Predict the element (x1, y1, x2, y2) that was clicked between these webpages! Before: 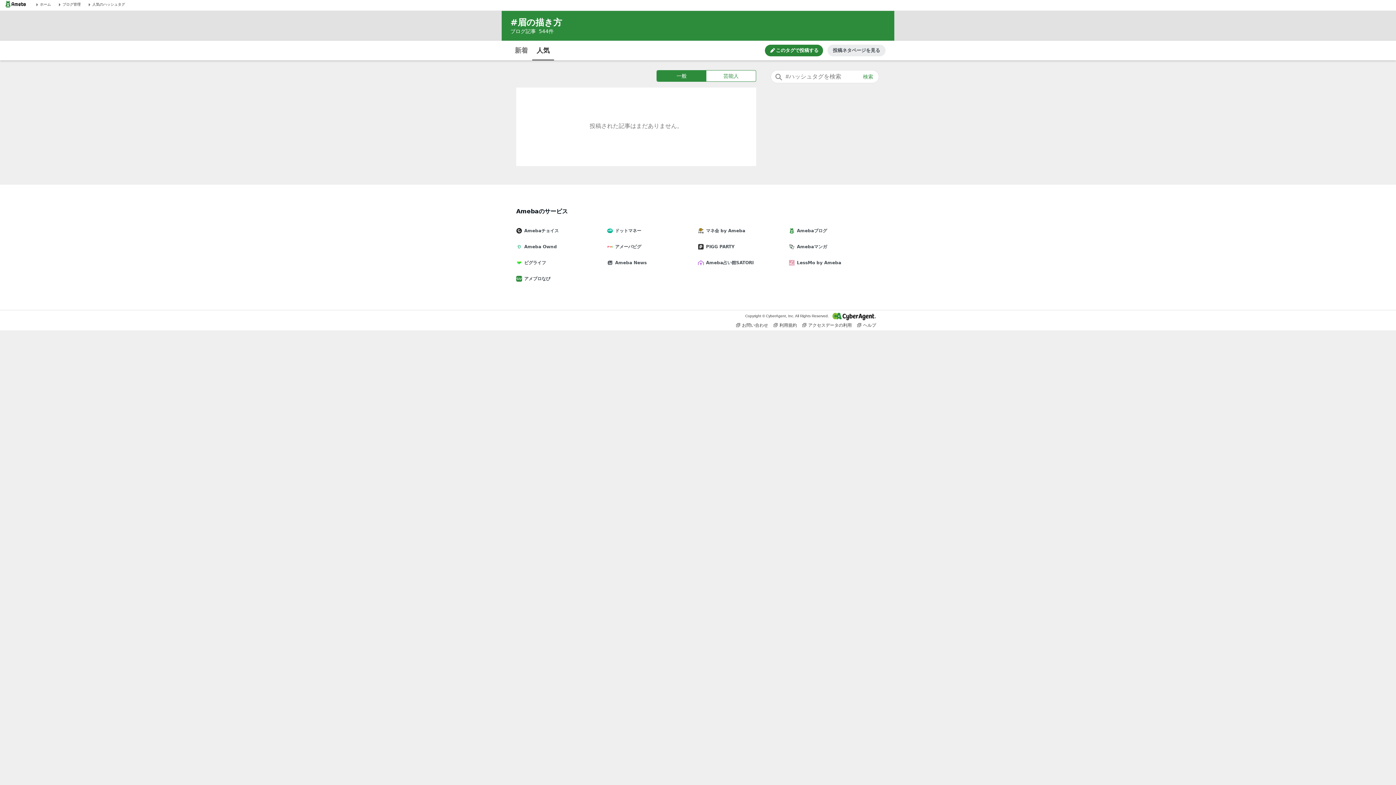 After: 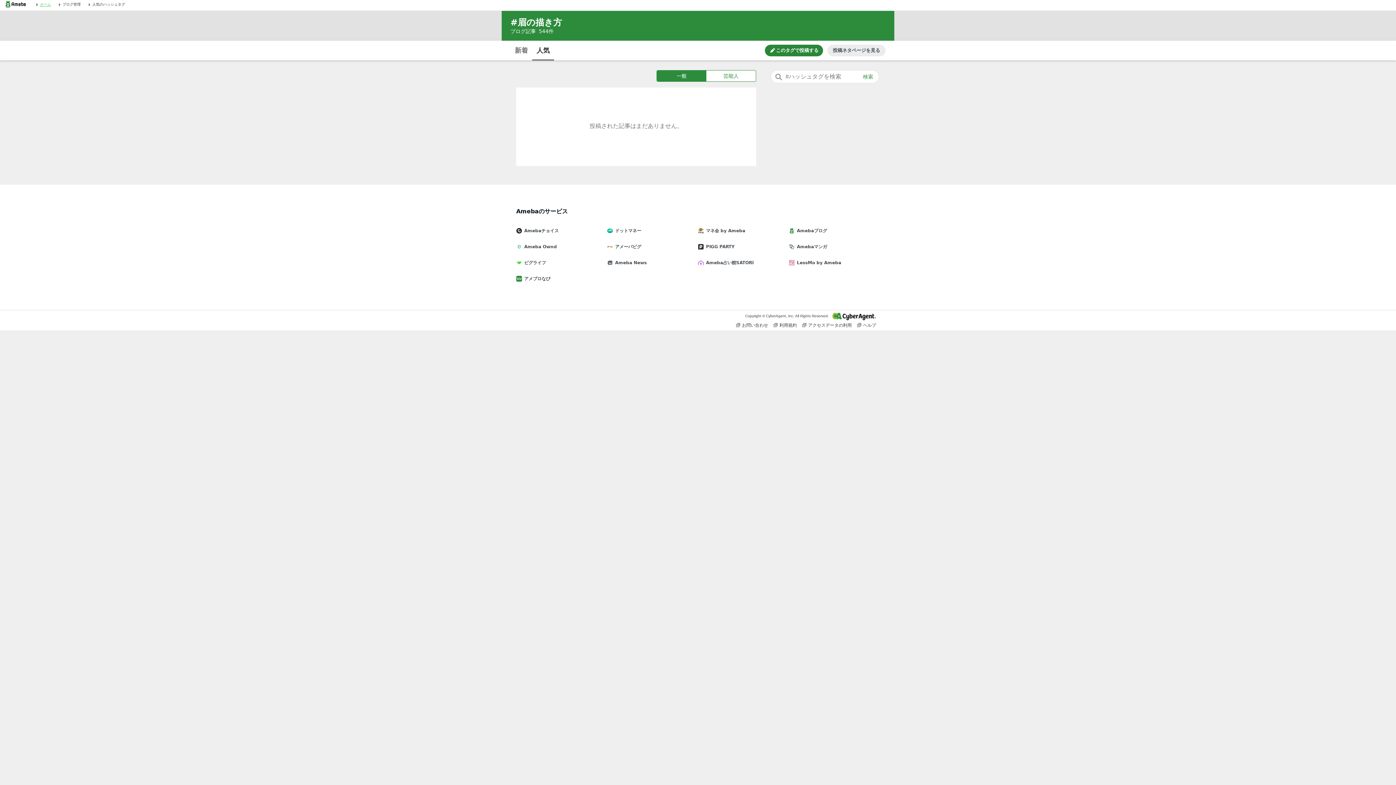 Action: bbox: (34, 0, 50, 7) label: ホーム